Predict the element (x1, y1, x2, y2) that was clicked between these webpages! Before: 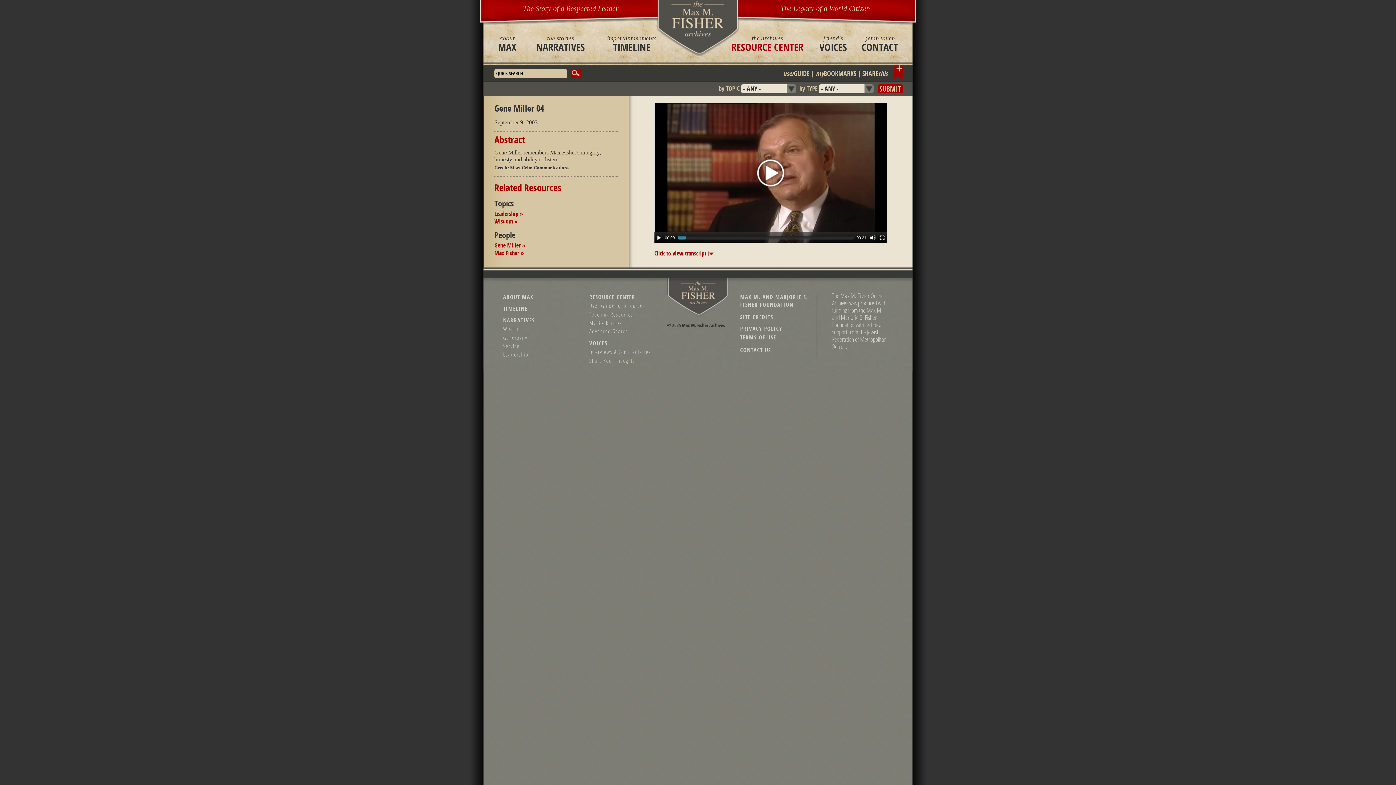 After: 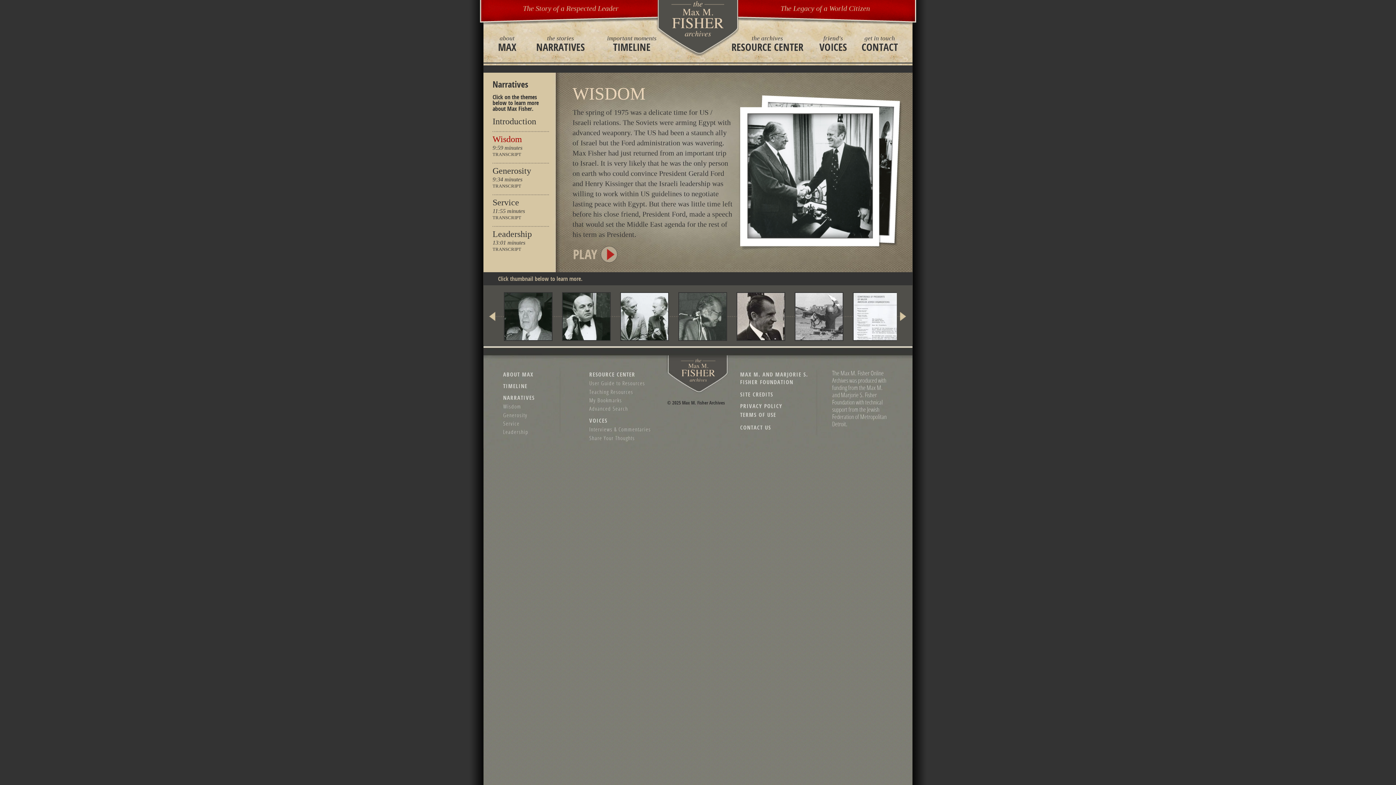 Action: bbox: (503, 325, 573, 332) label: Wisdom